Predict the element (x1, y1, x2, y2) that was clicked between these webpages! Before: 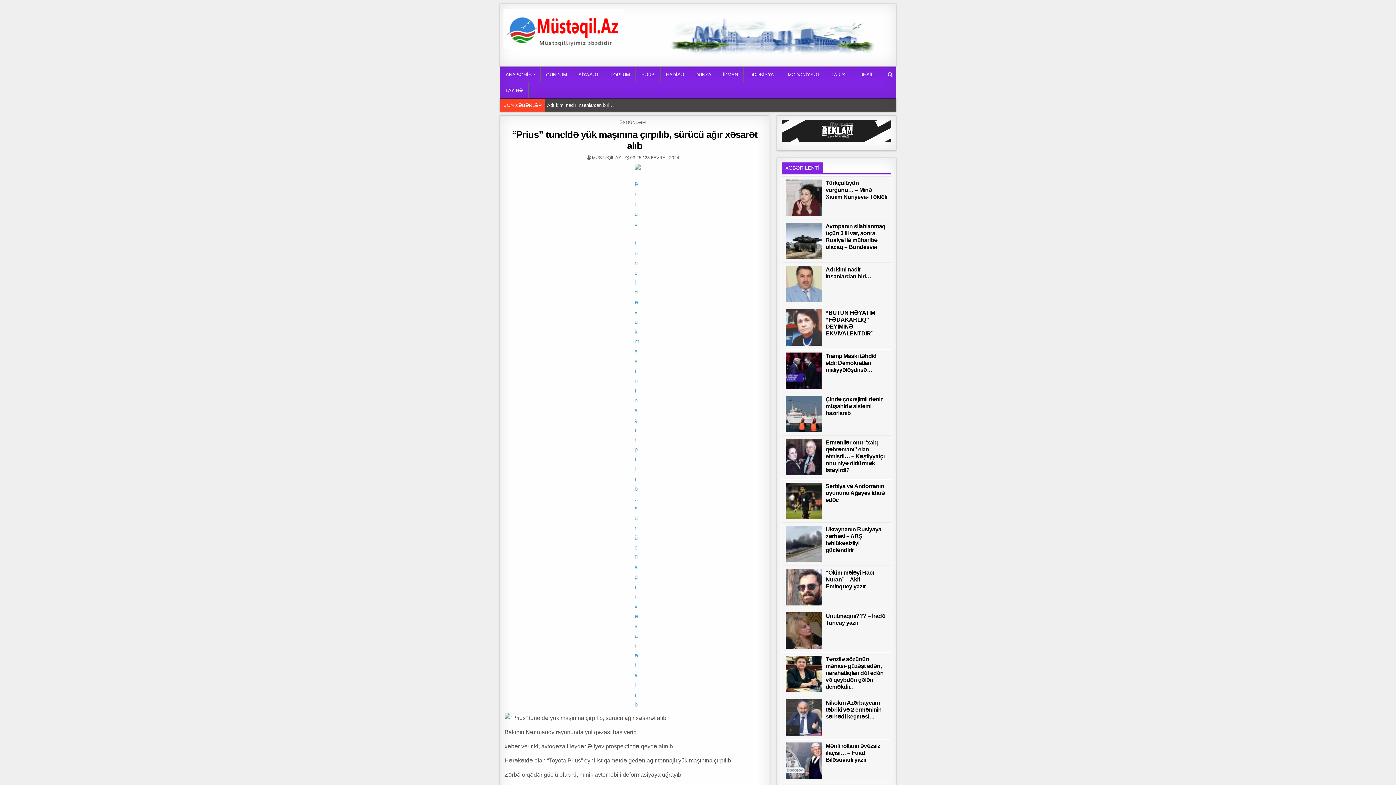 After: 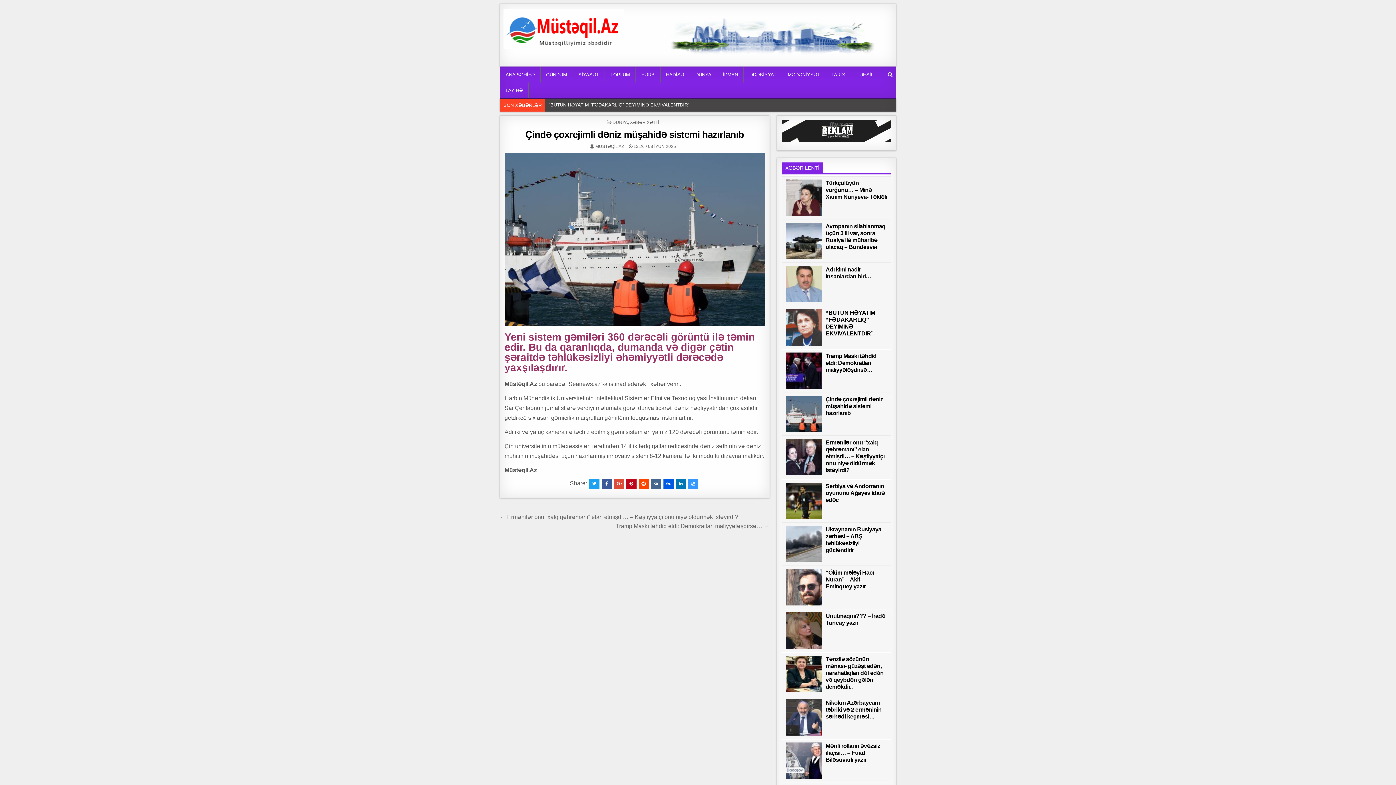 Action: bbox: (785, 396, 822, 432)